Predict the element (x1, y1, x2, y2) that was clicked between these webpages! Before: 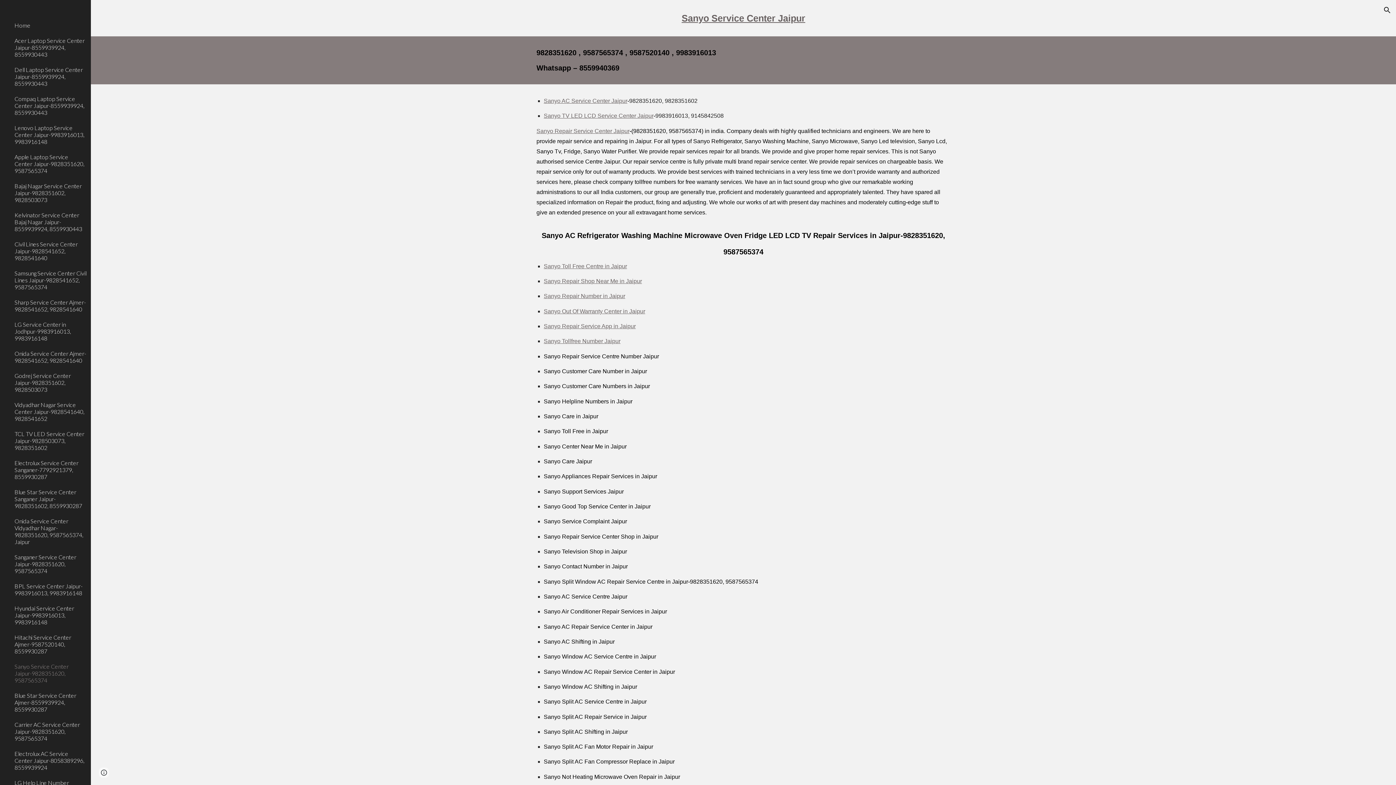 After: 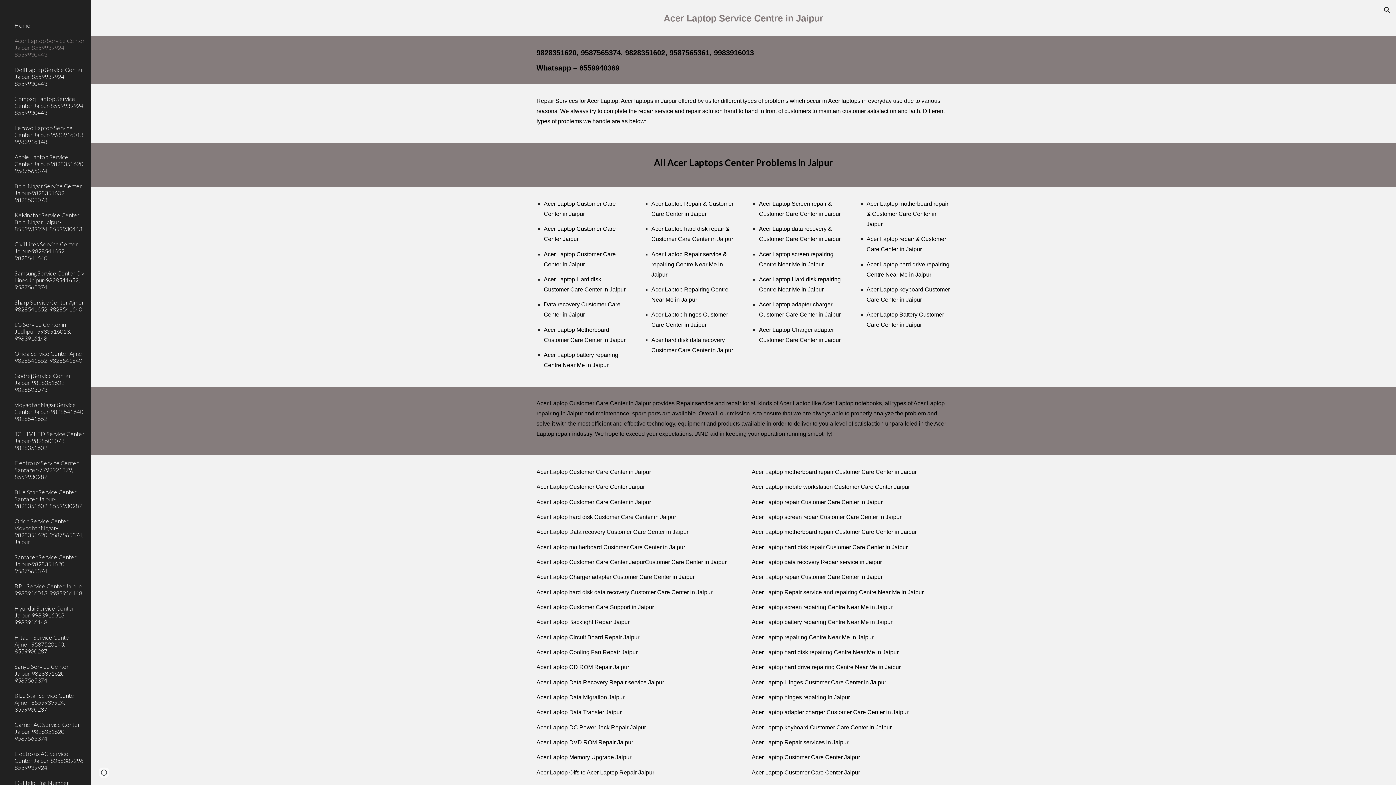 Action: label: Acer Laptop Service Center Jaipur-8559939924, 8559930443 bbox: (13, 32, 86, 62)